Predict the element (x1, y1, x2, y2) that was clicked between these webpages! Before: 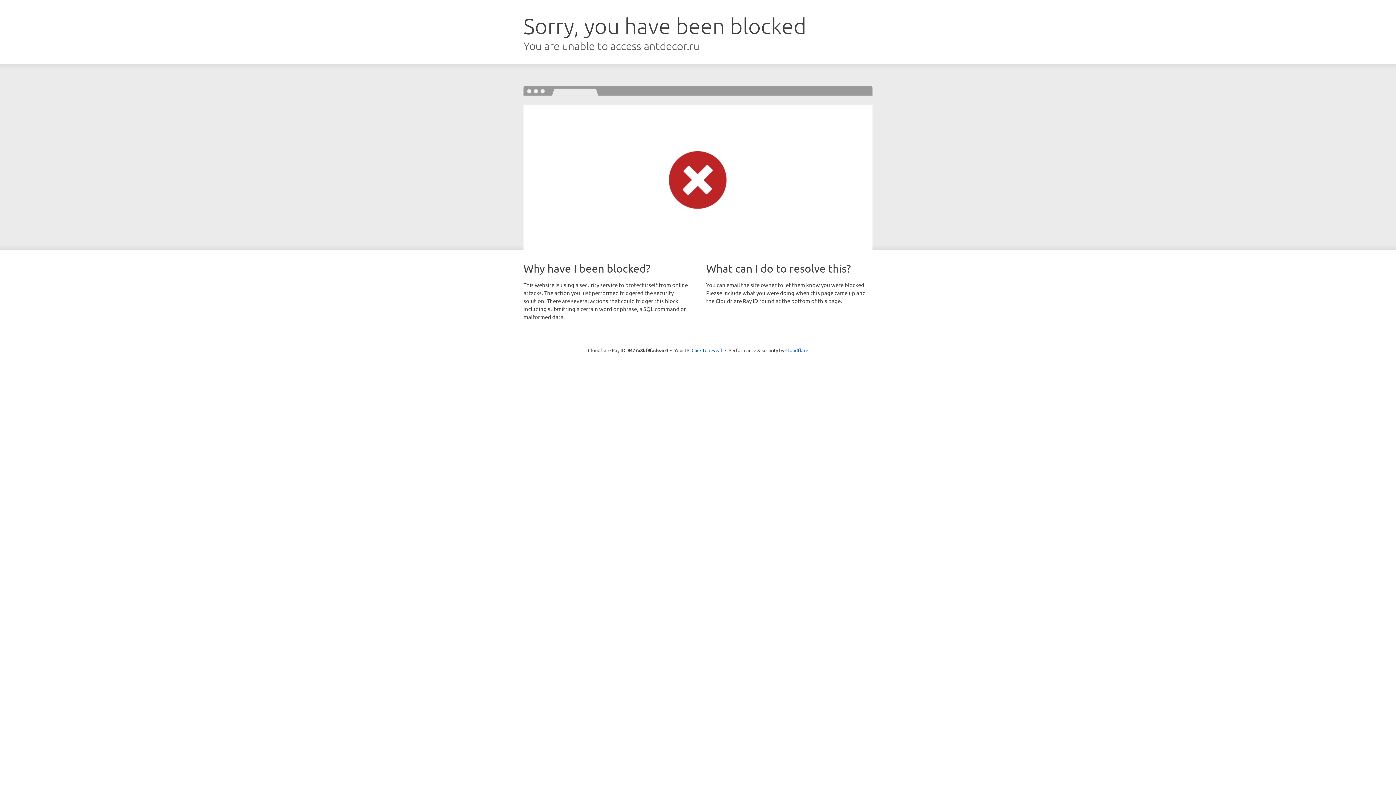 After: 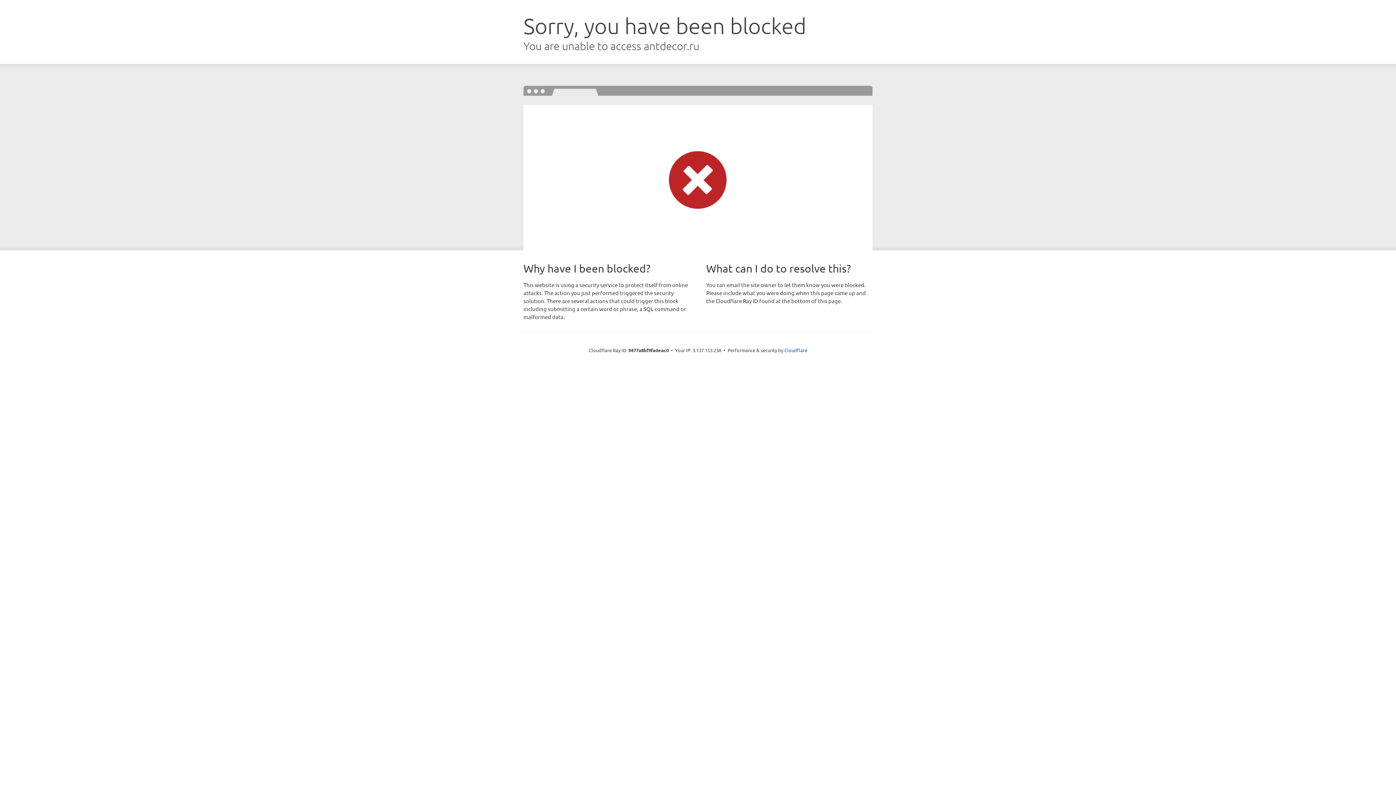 Action: bbox: (691, 346, 722, 353) label: Click to reveal